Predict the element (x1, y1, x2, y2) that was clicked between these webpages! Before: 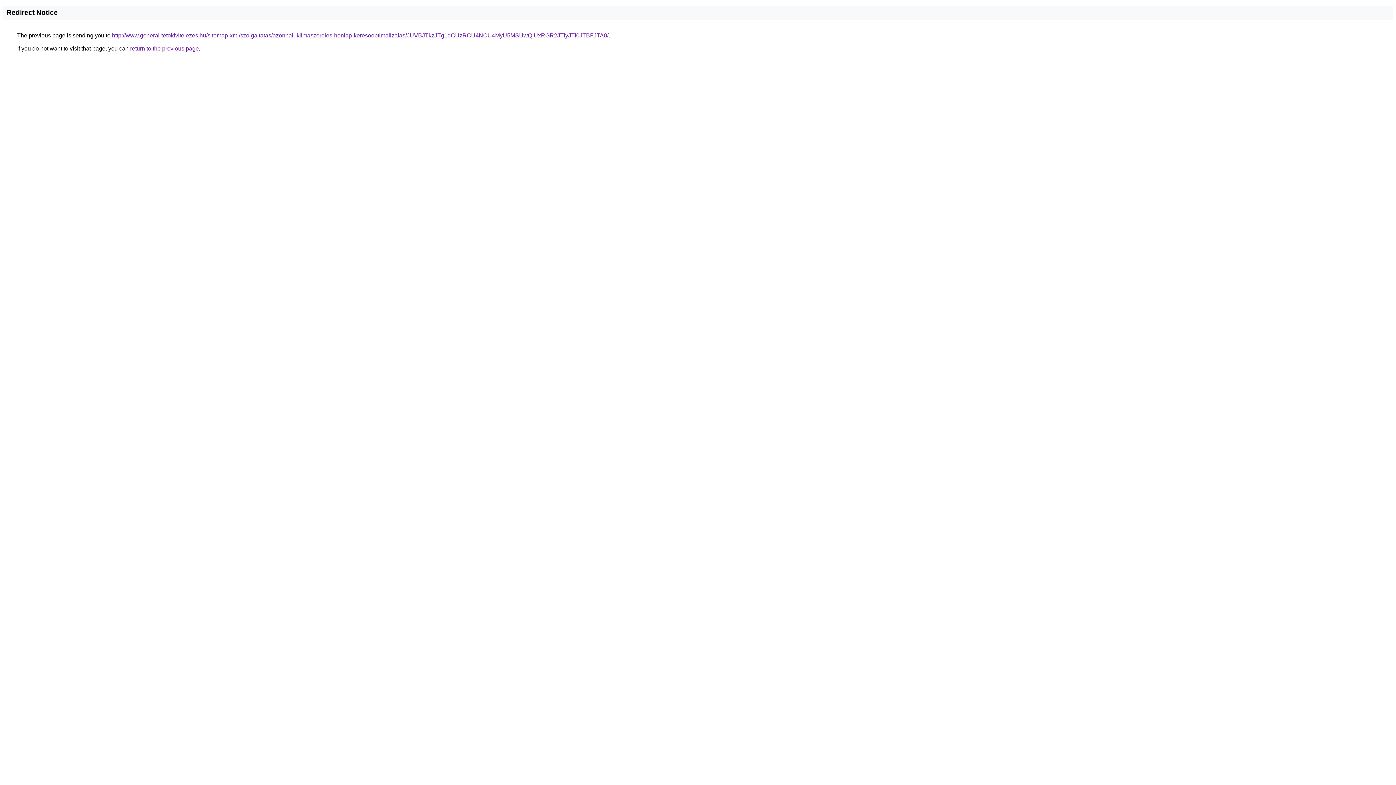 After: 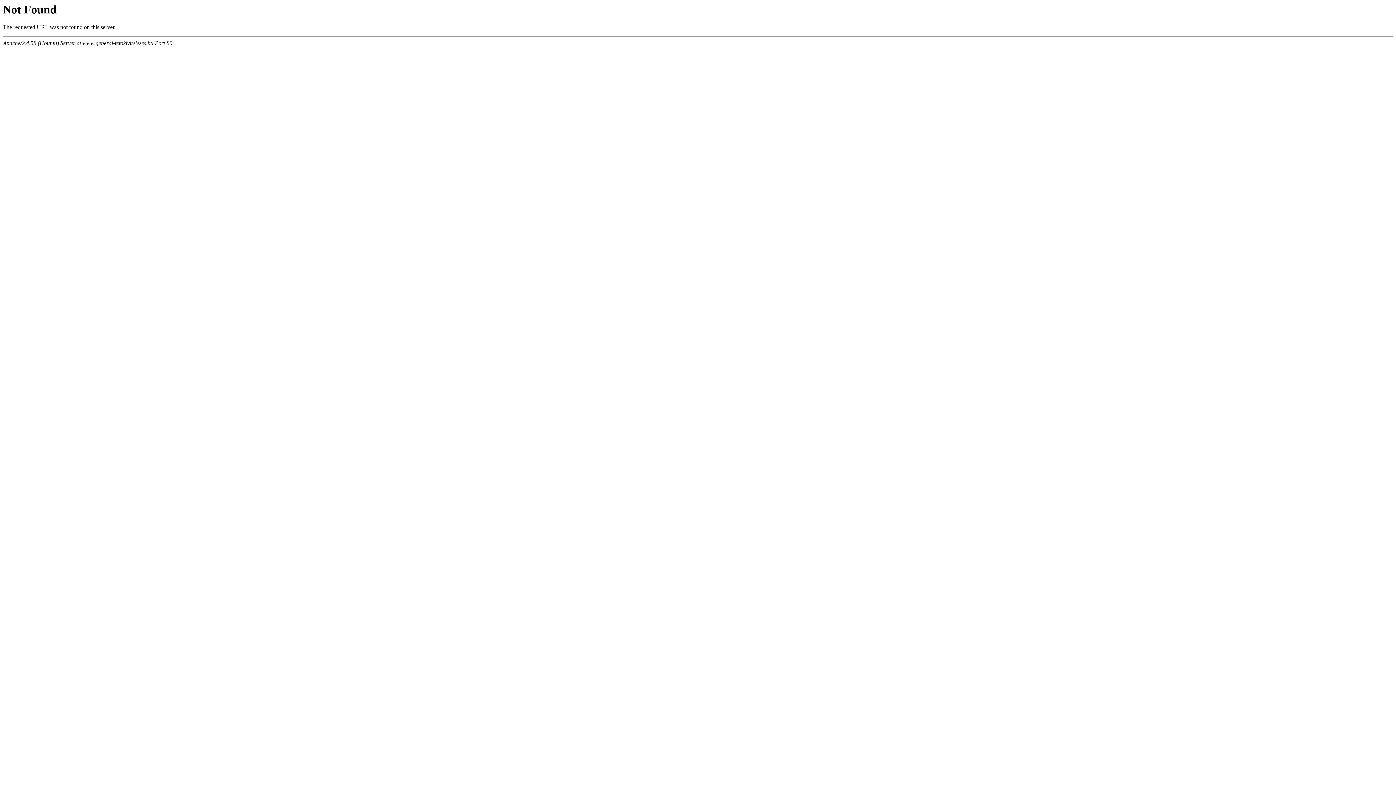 Action: bbox: (112, 32, 608, 38) label: http://www.general-tetokivitelezes.hu/sitemap-xml/szolgaltatas/azonnali-klimaszereles-honlap-keresooptimalizalas/JUVBJTkzJTg1dCUzRCU4NCU4MyU5MSUwQiUxRGR2JTIyJTI0JTBFJTA0/